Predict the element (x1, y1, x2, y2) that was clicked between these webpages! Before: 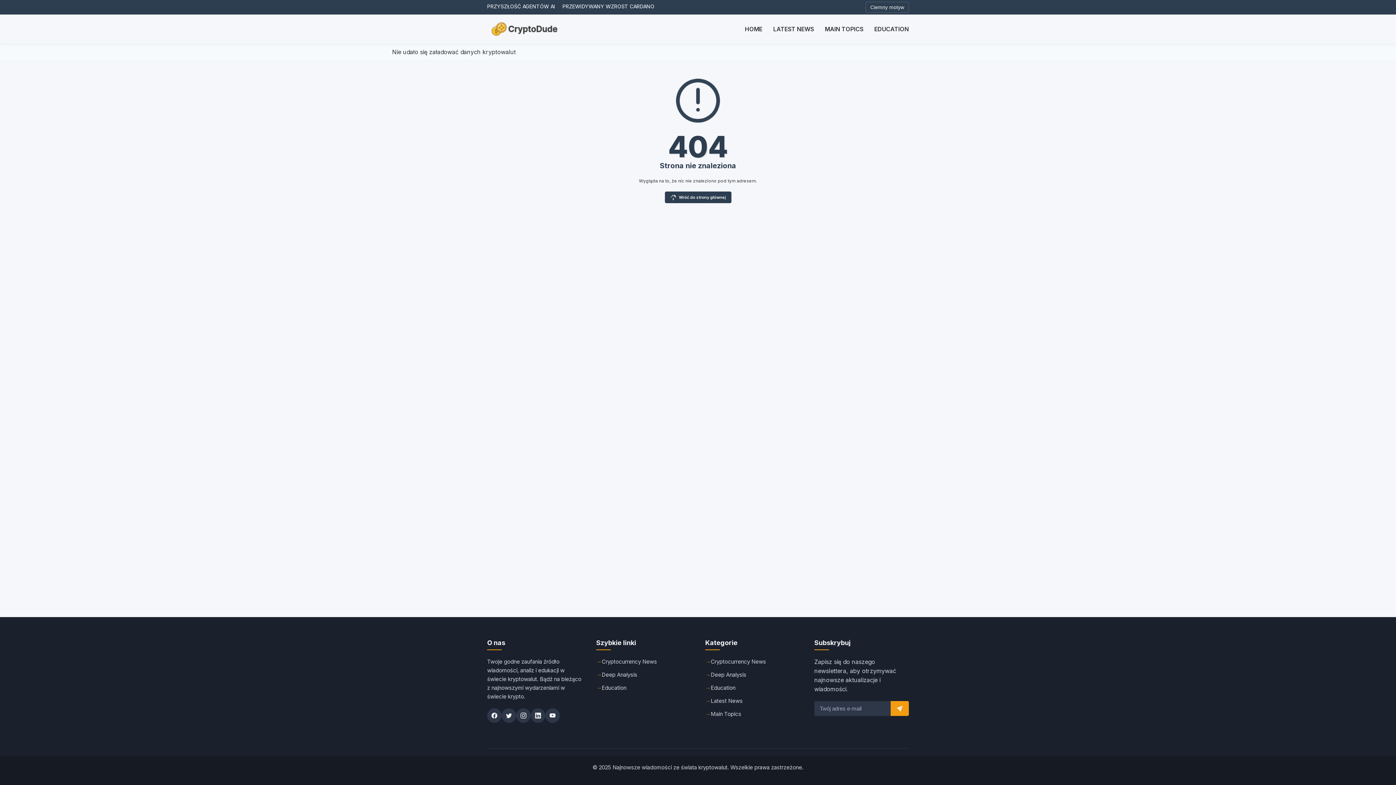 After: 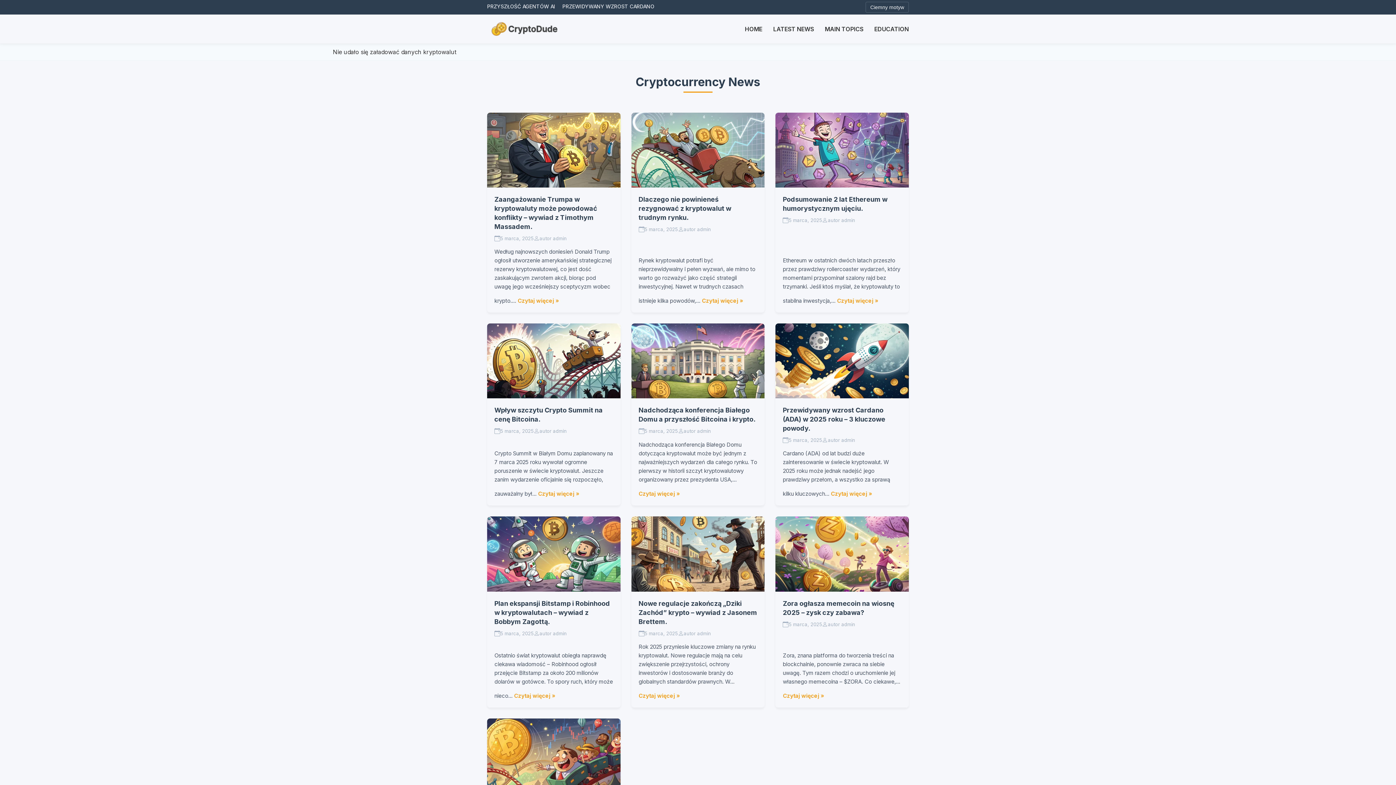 Action: bbox: (596, 657, 690, 666) label: Cryptocurrency News